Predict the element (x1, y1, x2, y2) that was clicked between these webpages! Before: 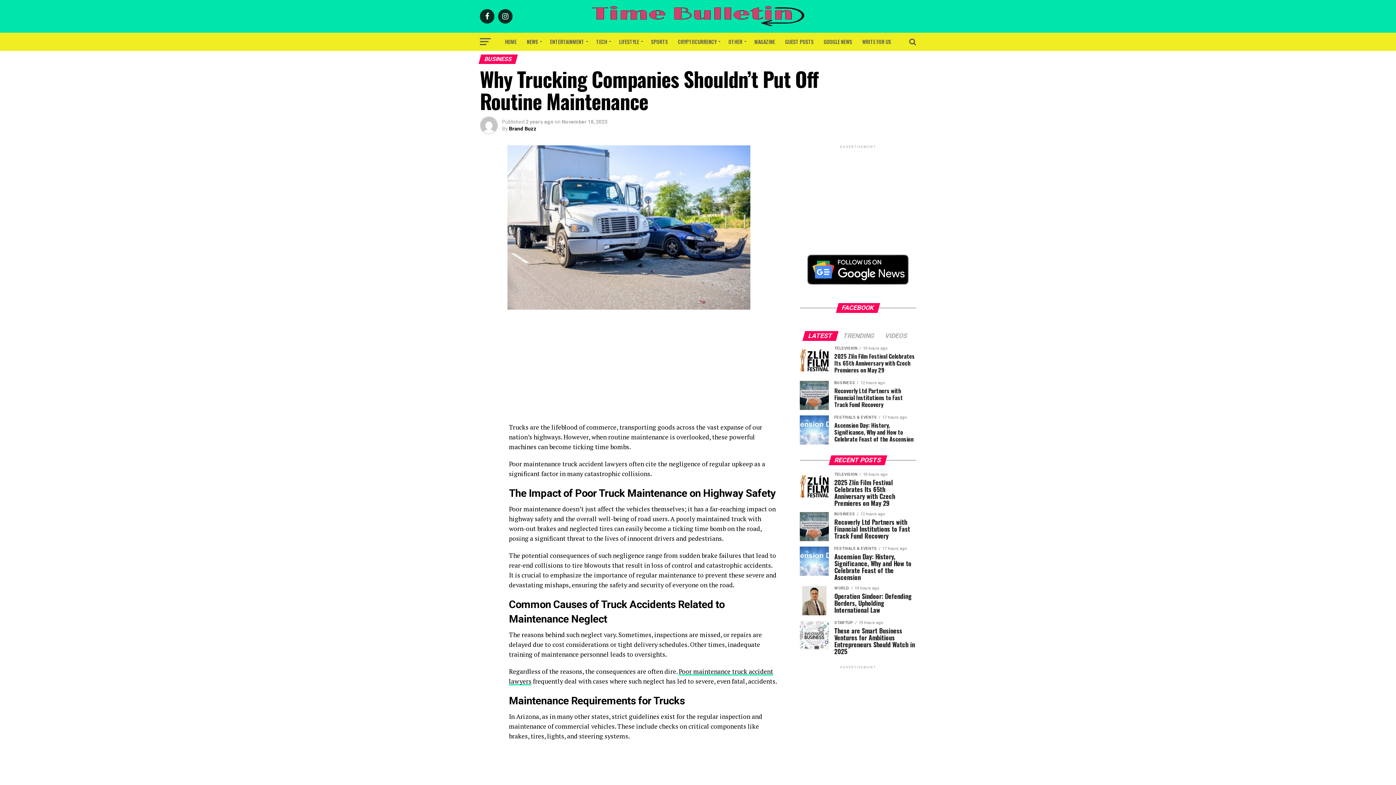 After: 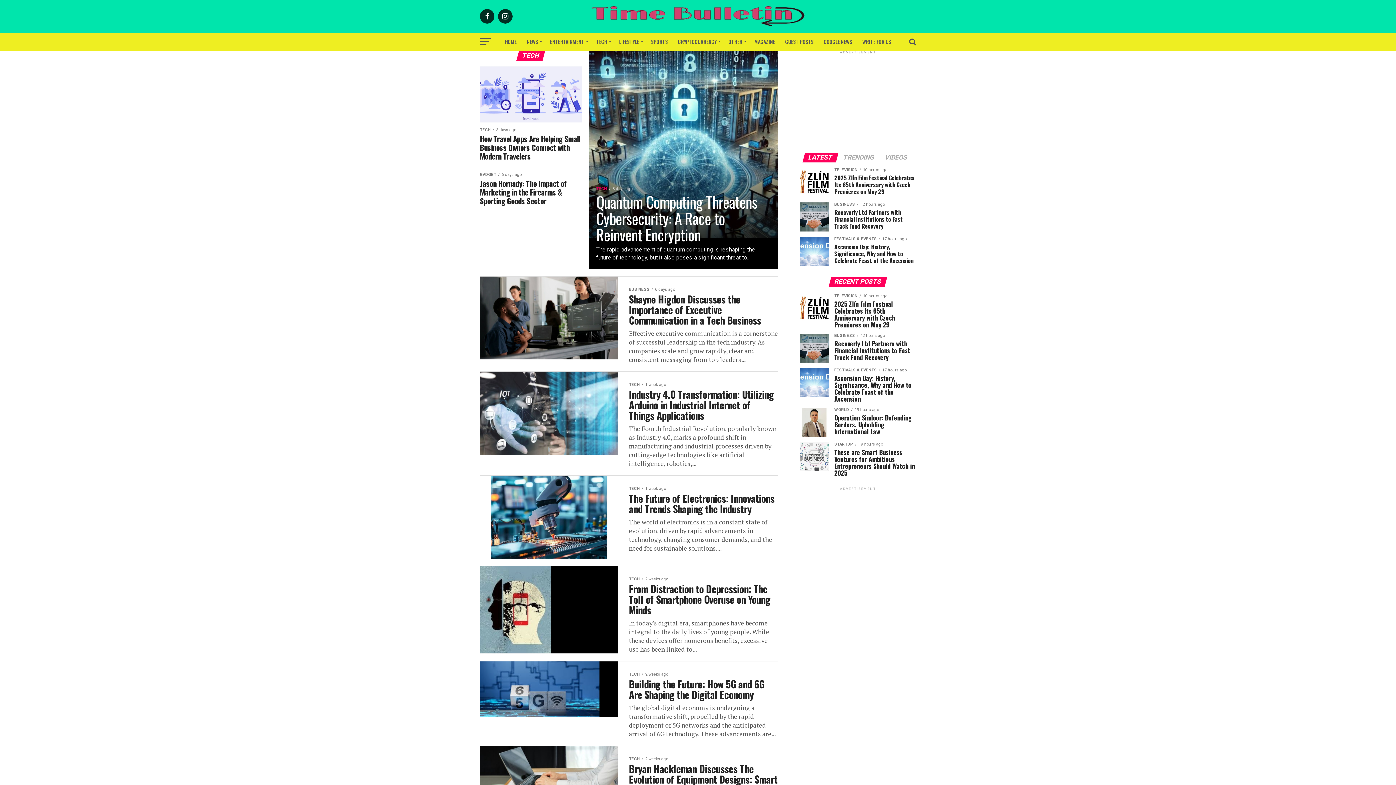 Action: label: TECH bbox: (592, 32, 613, 50)